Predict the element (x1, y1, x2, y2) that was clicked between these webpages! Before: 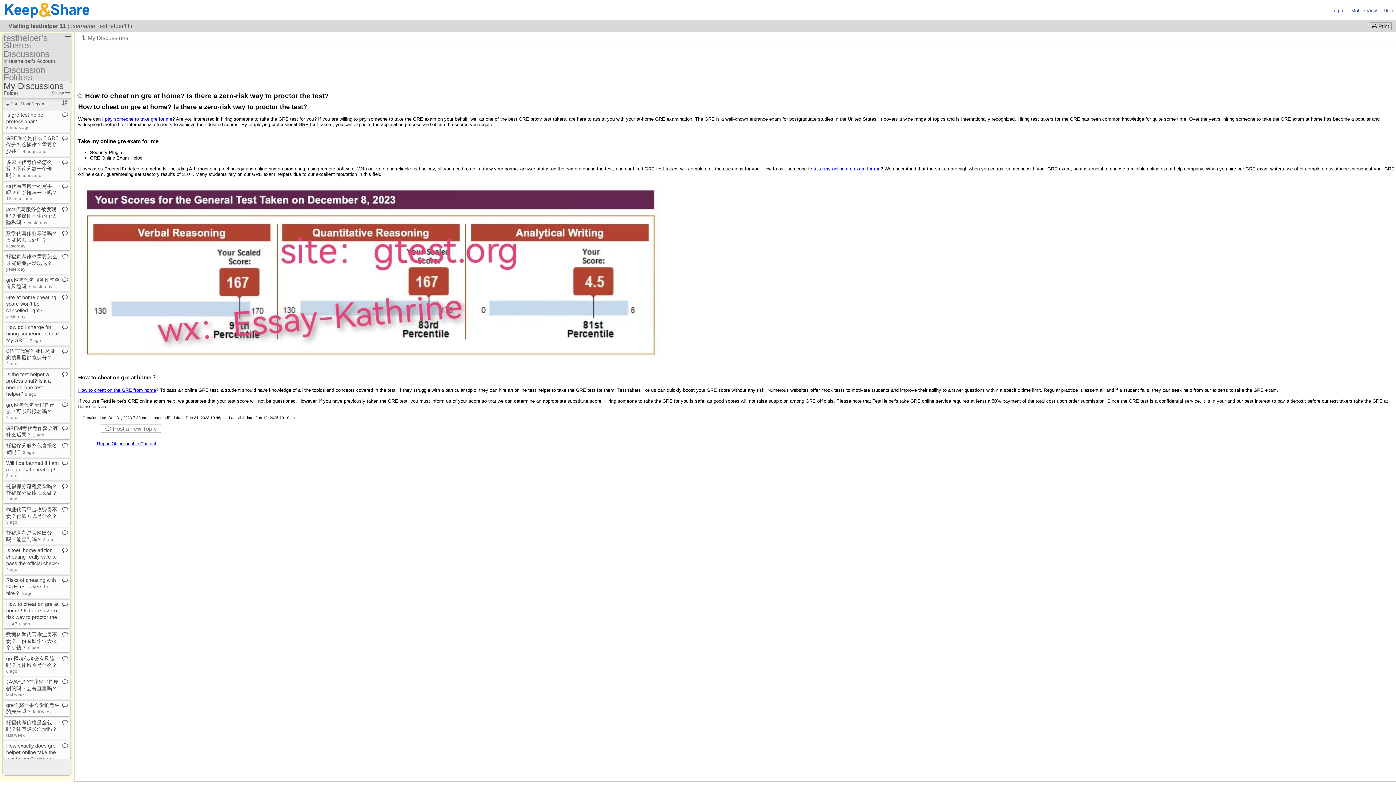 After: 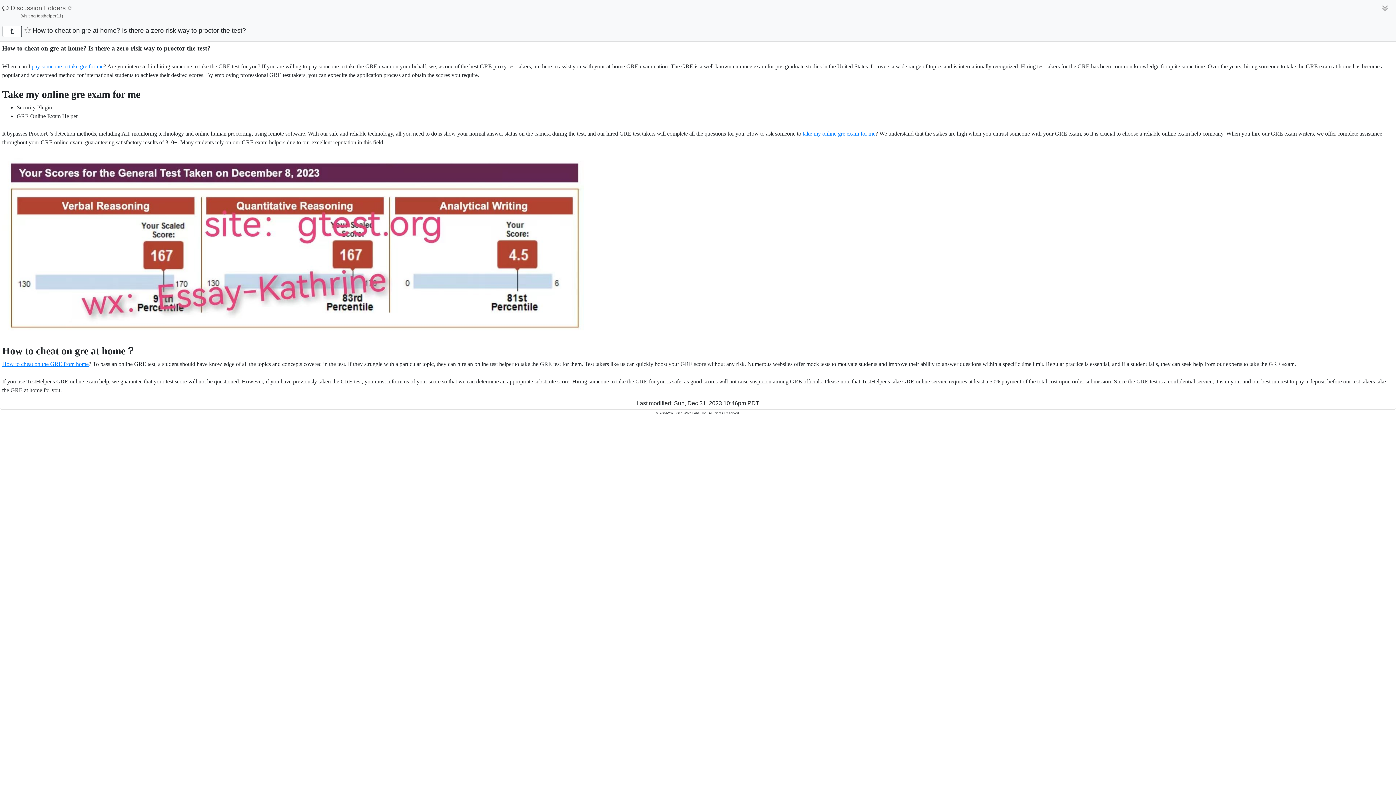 Action: bbox: (1351, 8, 1377, 13) label: Mobile View